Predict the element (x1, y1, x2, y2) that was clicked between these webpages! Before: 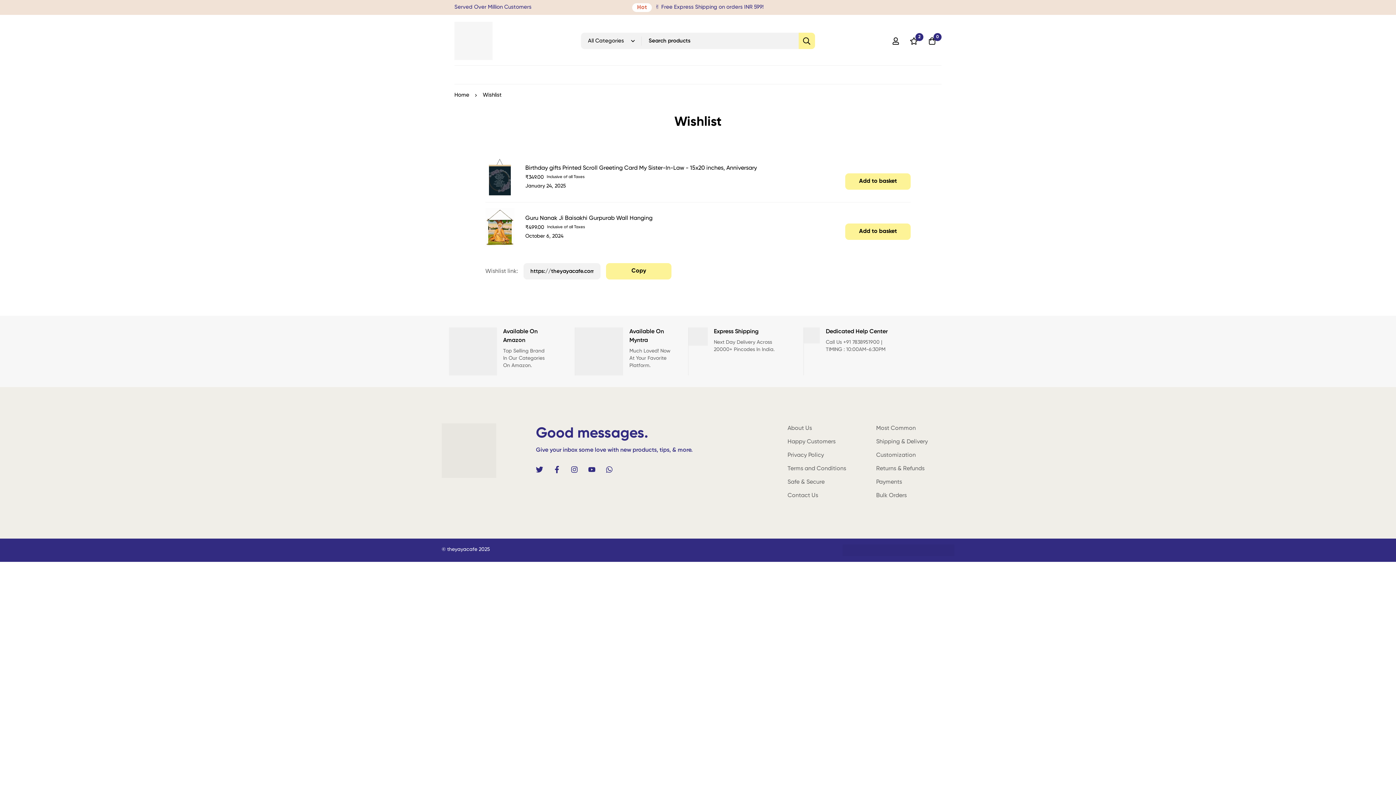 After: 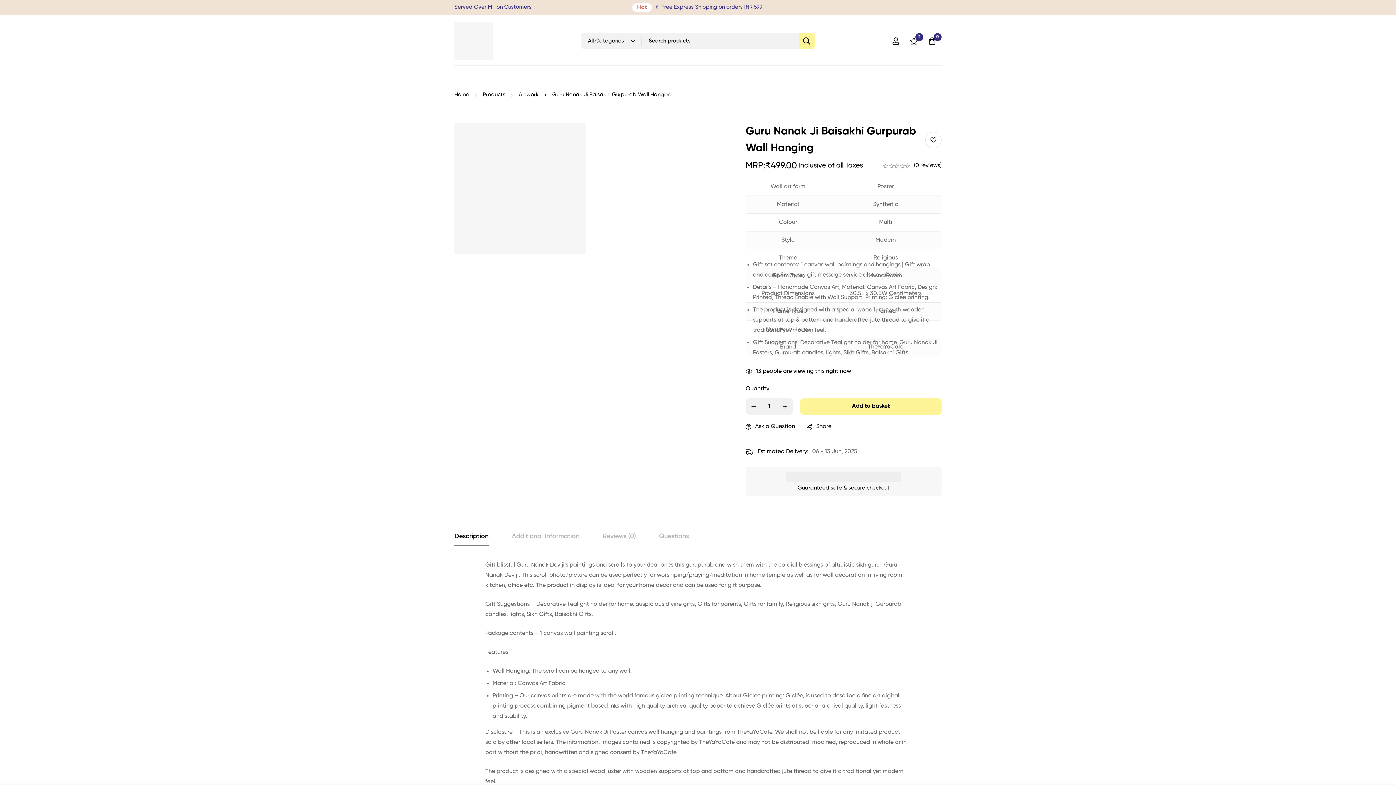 Action: bbox: (525, 215, 652, 221) label: Guru Nanak Ji Baisakhi Gurpurab Wall Hanging